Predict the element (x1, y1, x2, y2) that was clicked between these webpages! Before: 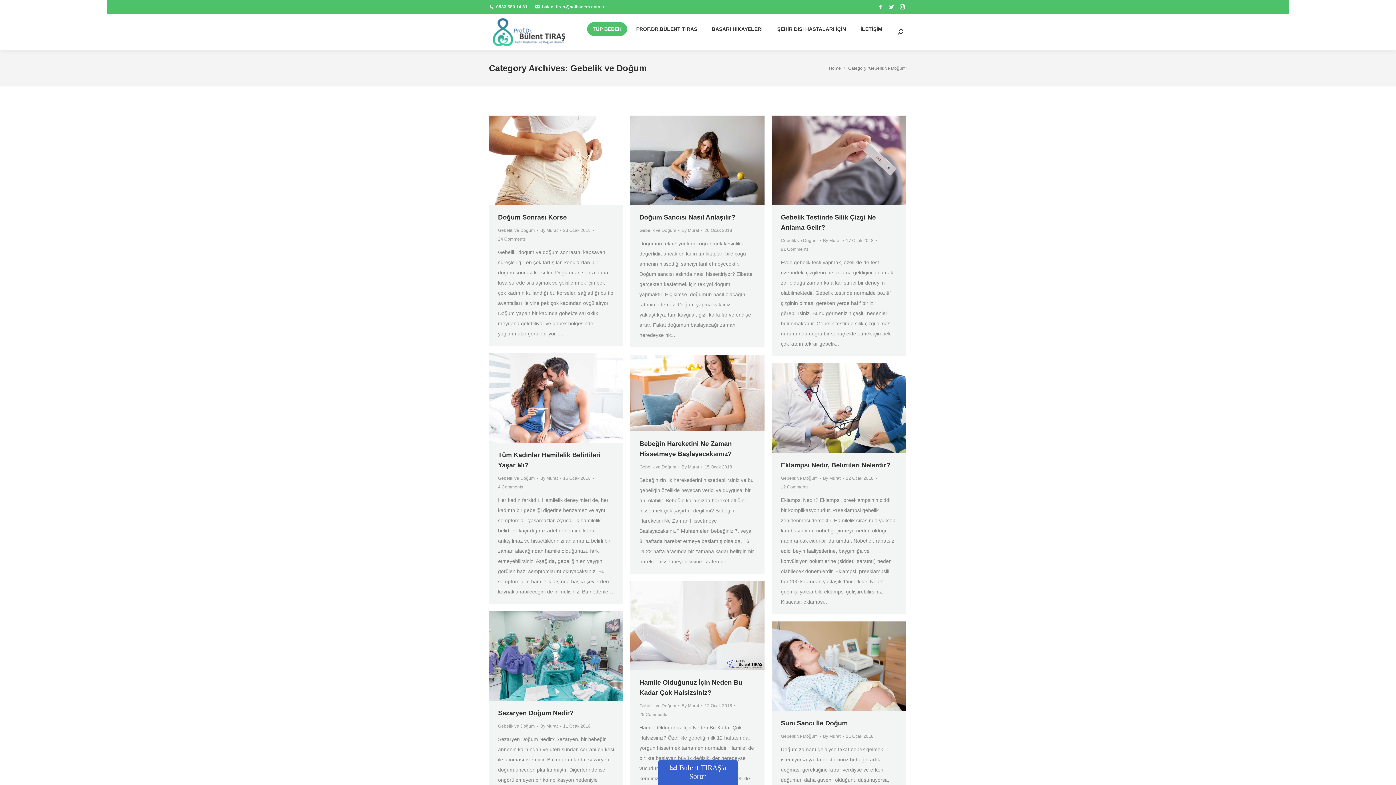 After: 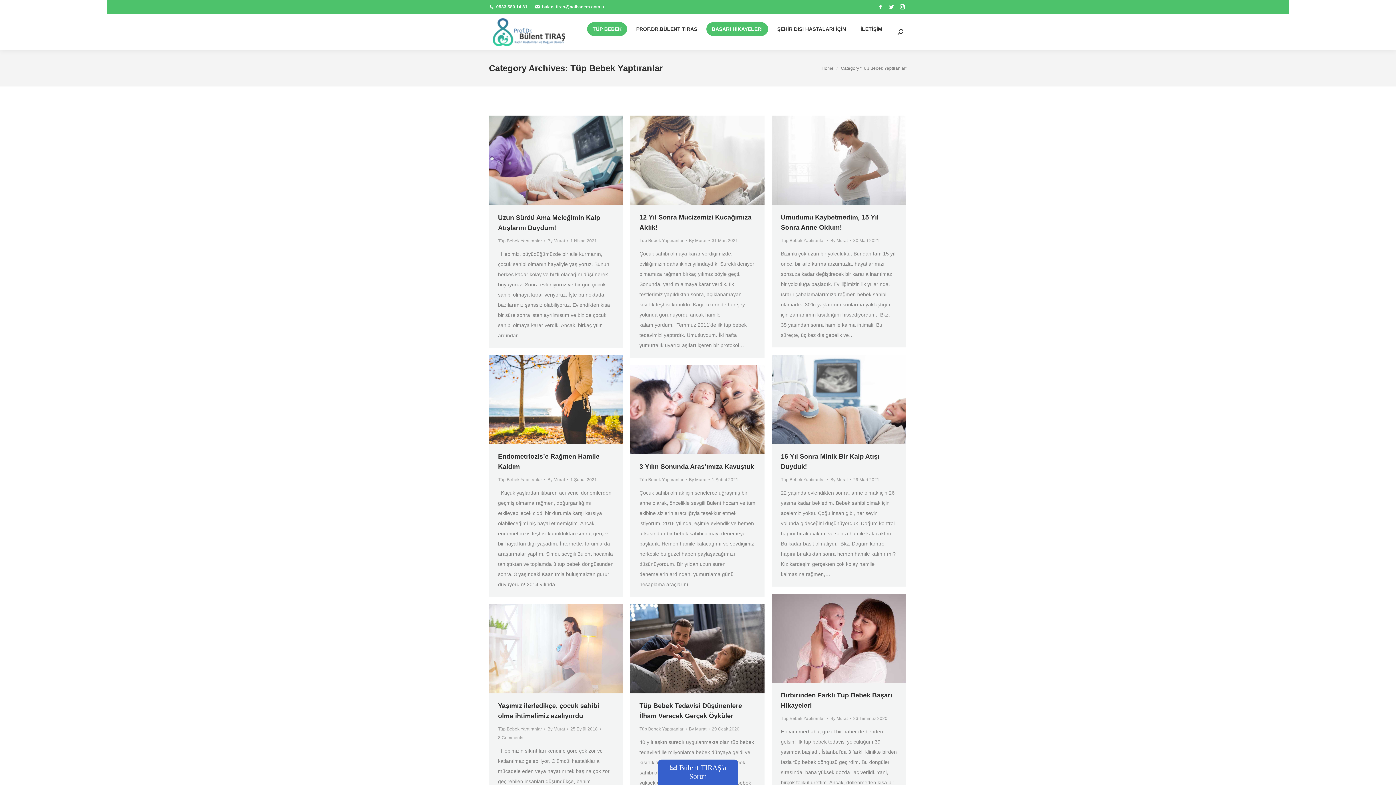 Action: label: BAŞARI HİKAYELERİ bbox: (706, 22, 768, 36)